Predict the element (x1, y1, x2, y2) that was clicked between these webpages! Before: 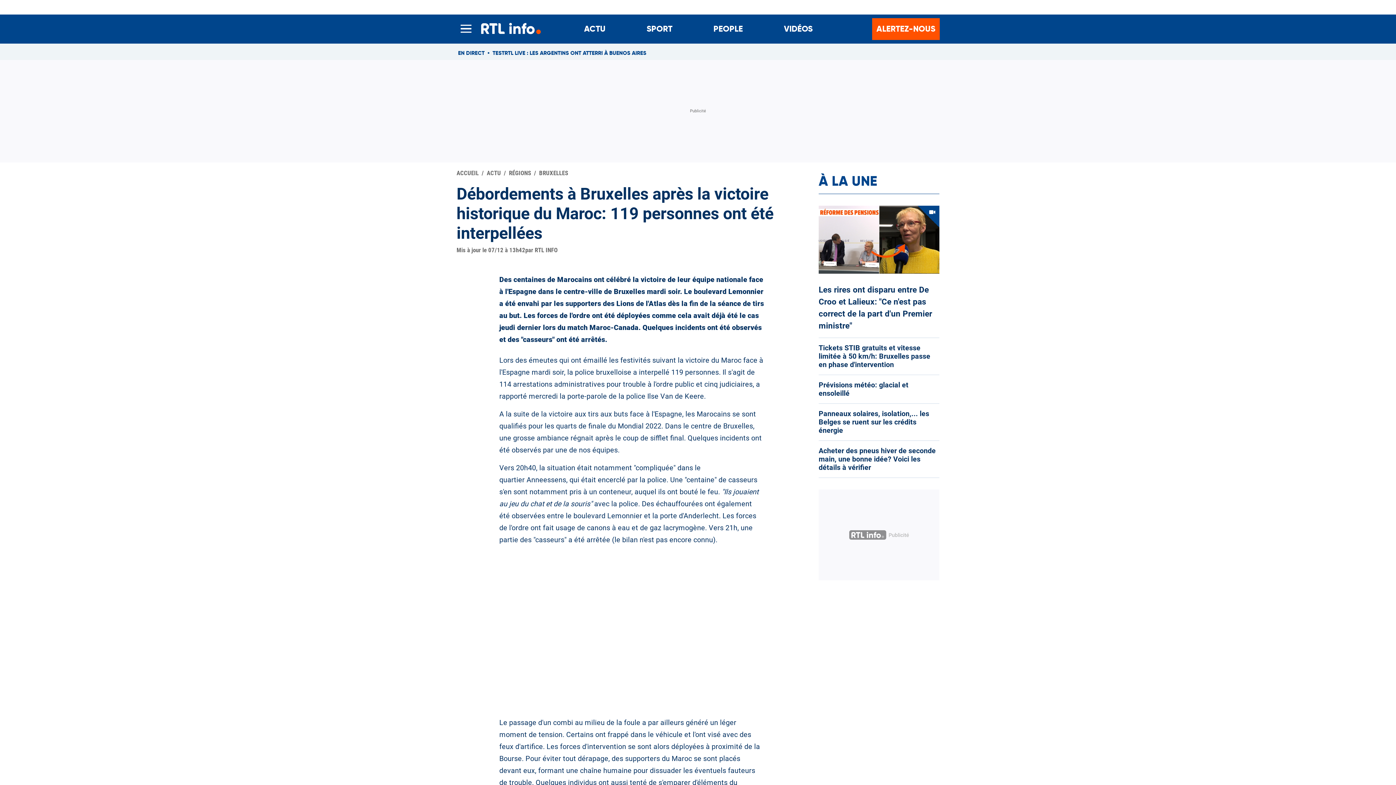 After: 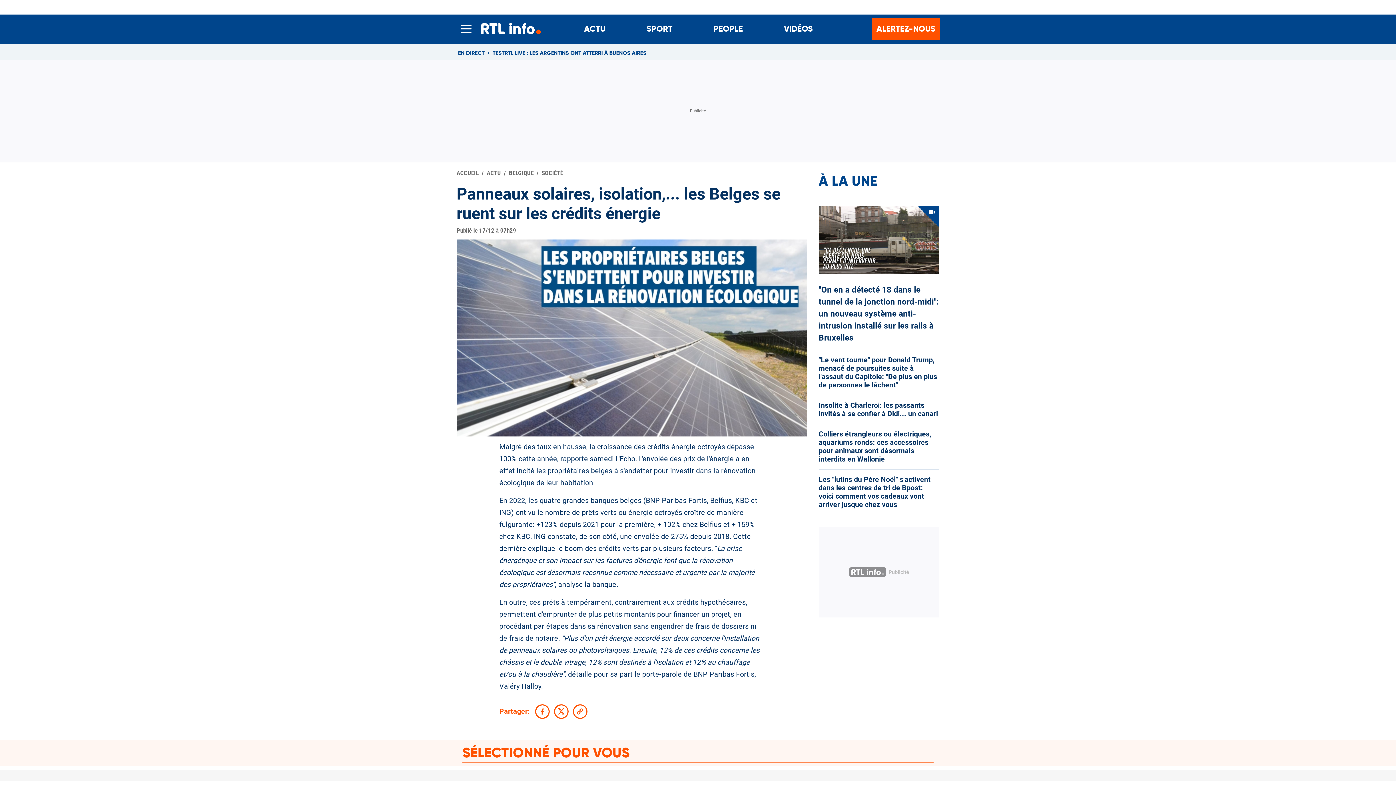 Action: bbox: (818, 409, 939, 434) label: Panneaux solaires, isolation,... les Belges se ruent sur les crédits énergie